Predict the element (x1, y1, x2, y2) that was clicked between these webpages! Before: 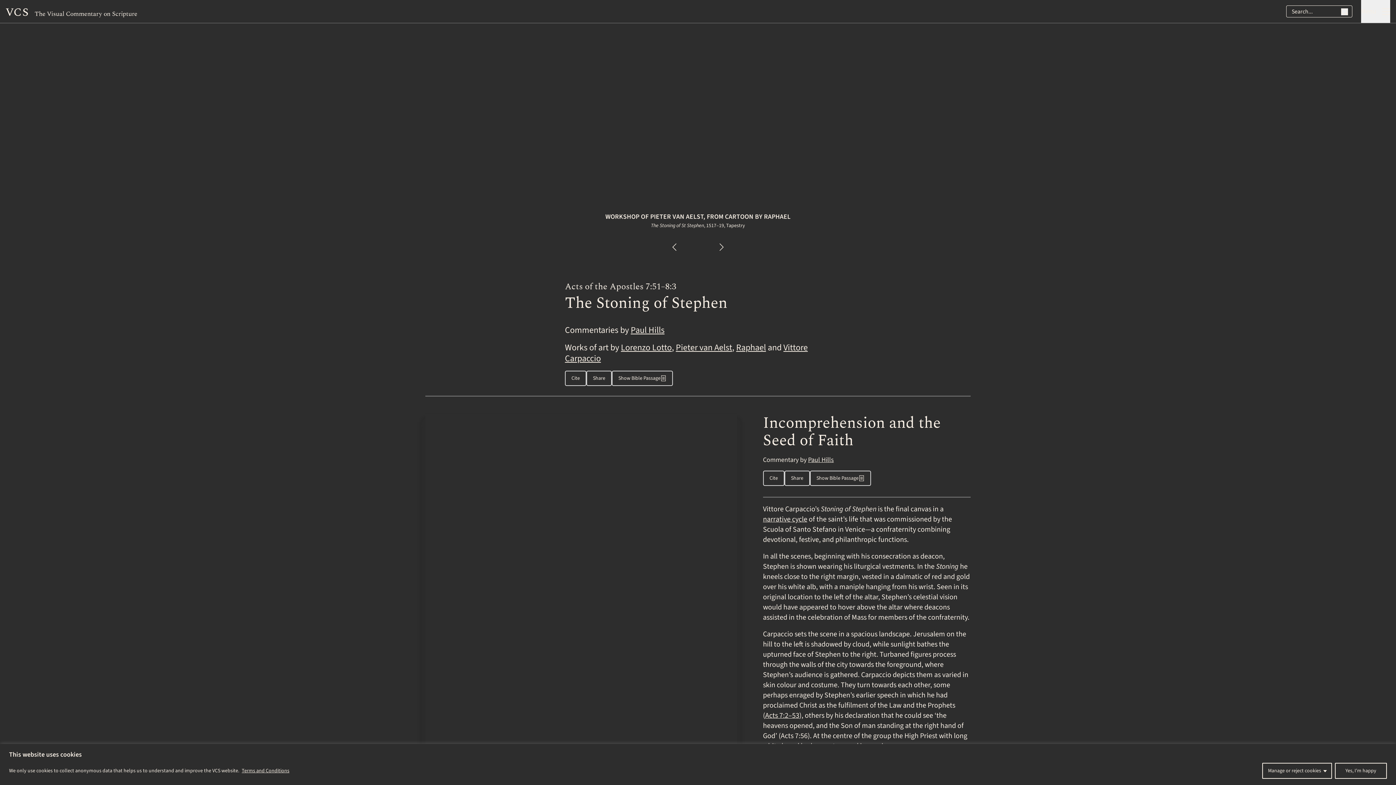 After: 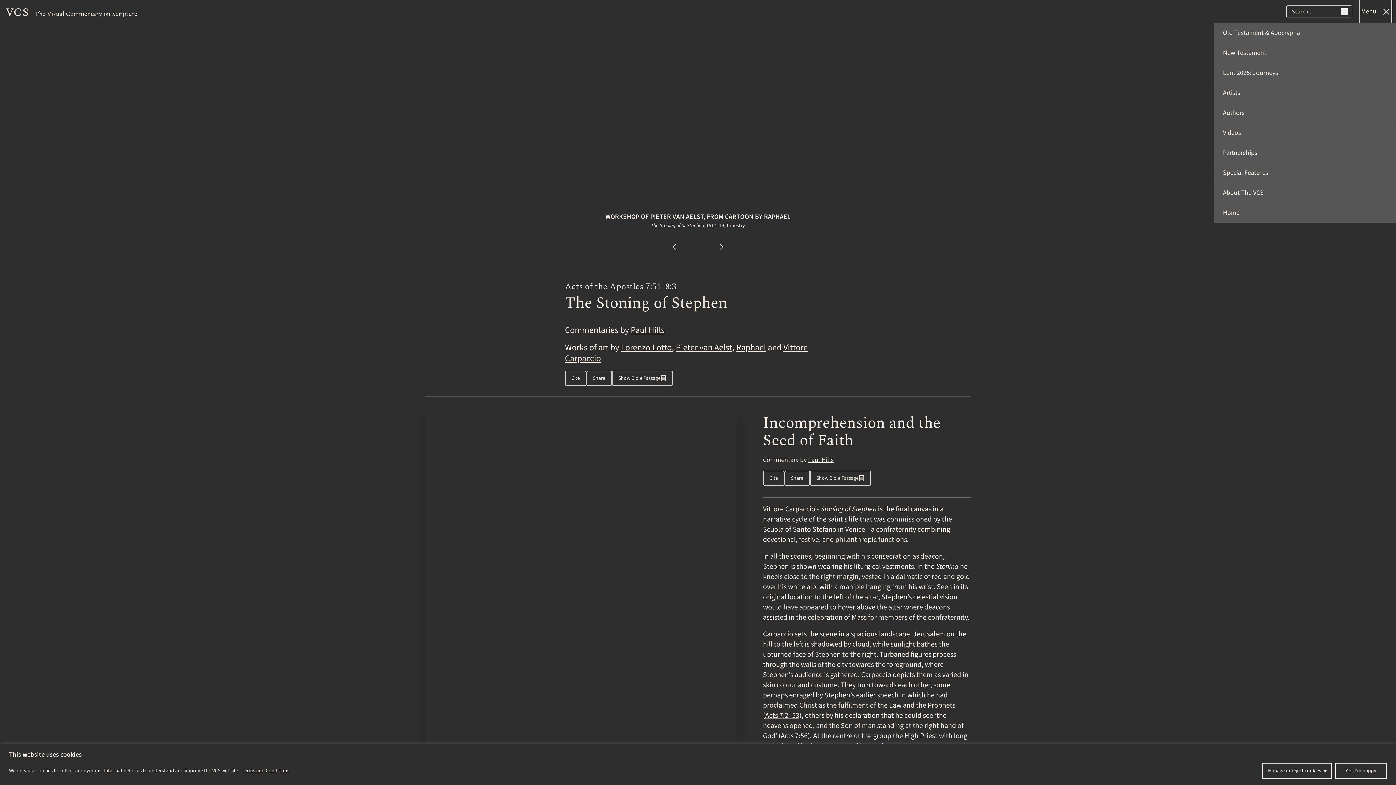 Action: label: Open menu bbox: (1361, 0, 1390, 22)